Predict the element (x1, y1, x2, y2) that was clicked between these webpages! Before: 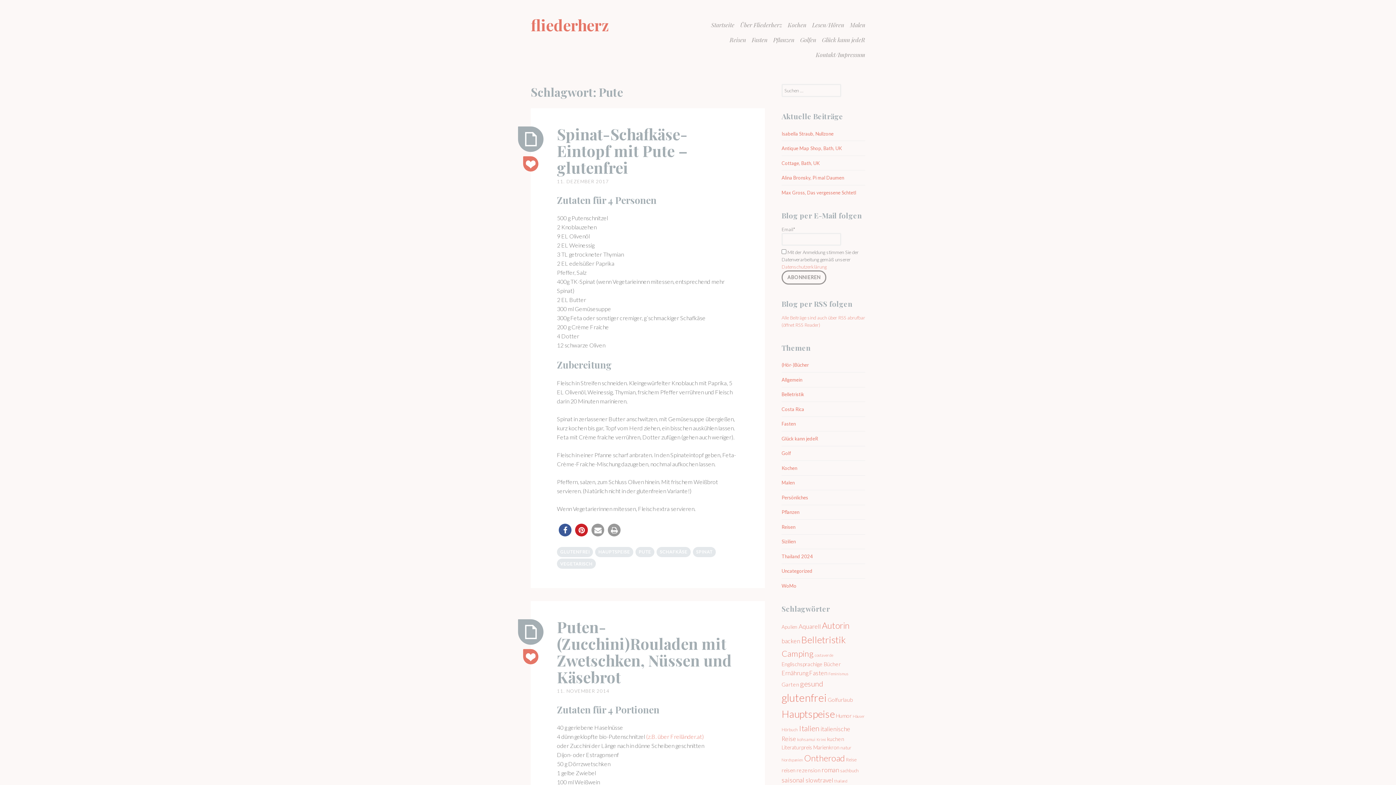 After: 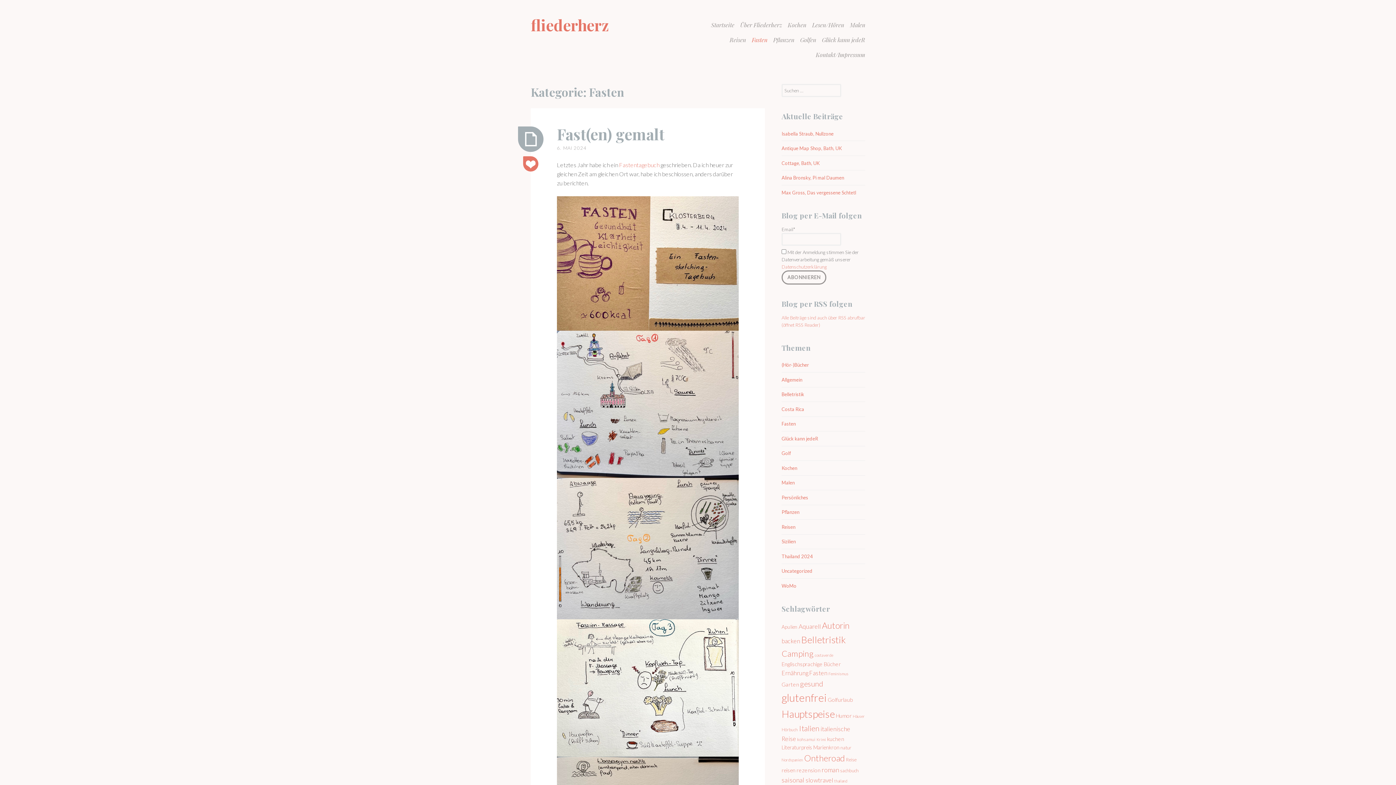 Action: bbox: (752, 32, 767, 47) label: Fasten